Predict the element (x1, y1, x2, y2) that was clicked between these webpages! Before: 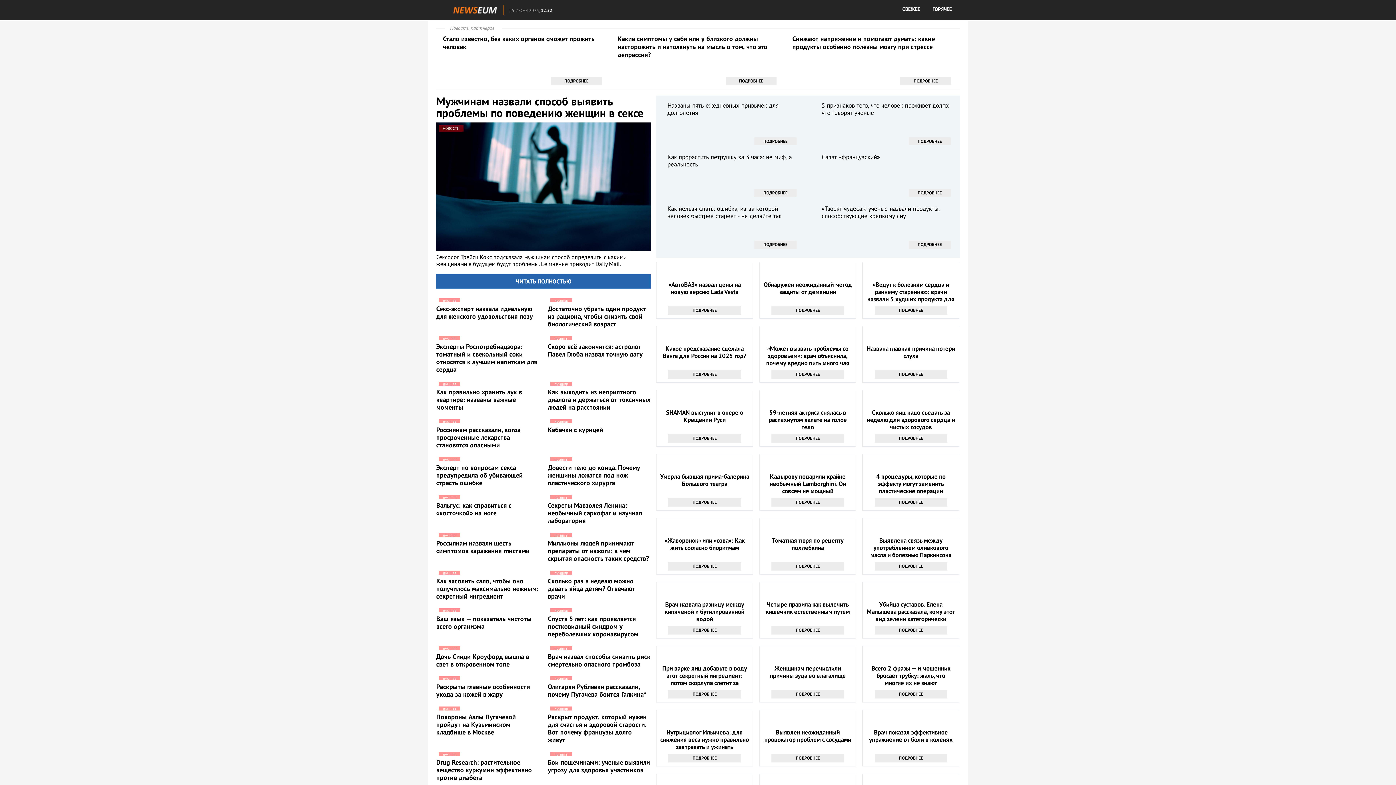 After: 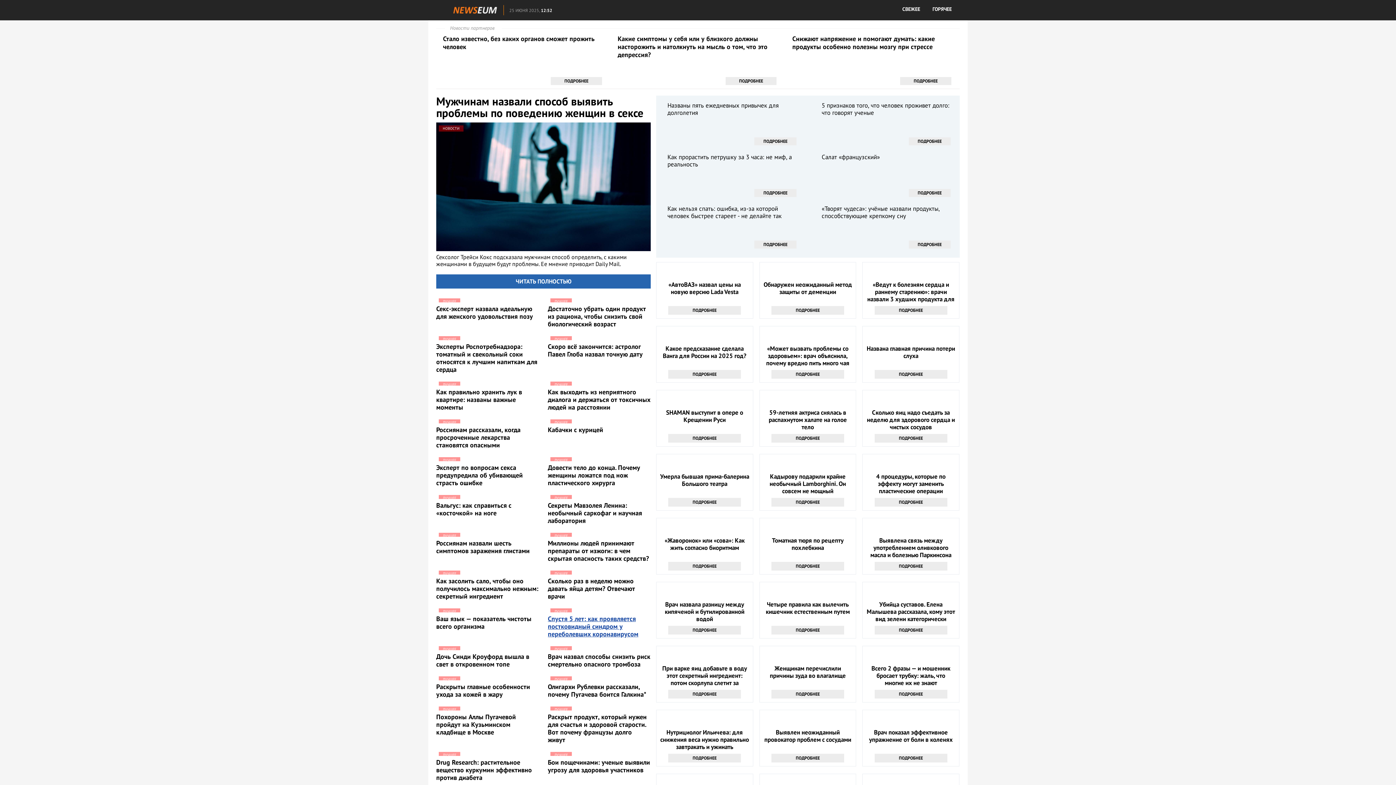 Action: label: ЛУЧШЕЕ
Спустя 5 лет: как проявляется постковидный синдром у переболевших коронавирусом bbox: (548, 605, 651, 638)